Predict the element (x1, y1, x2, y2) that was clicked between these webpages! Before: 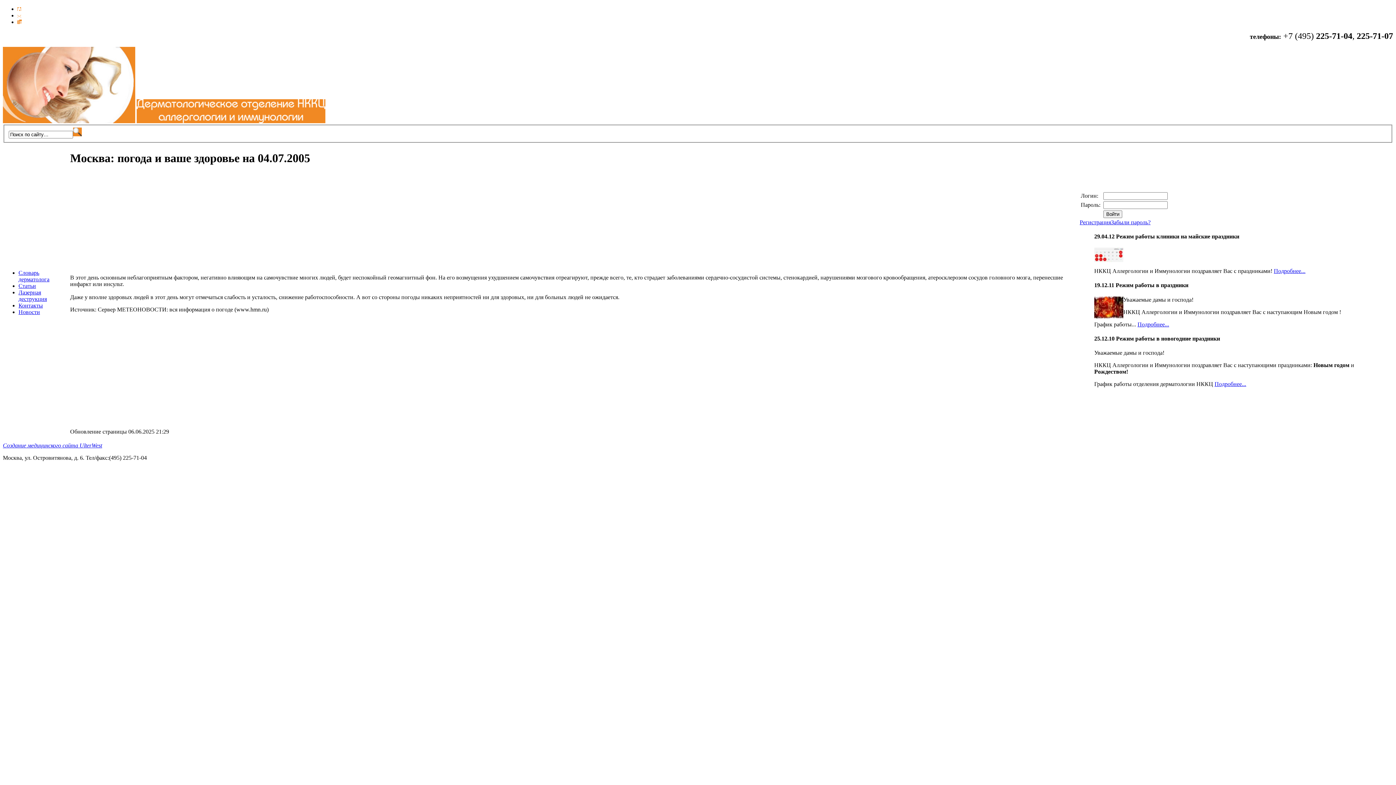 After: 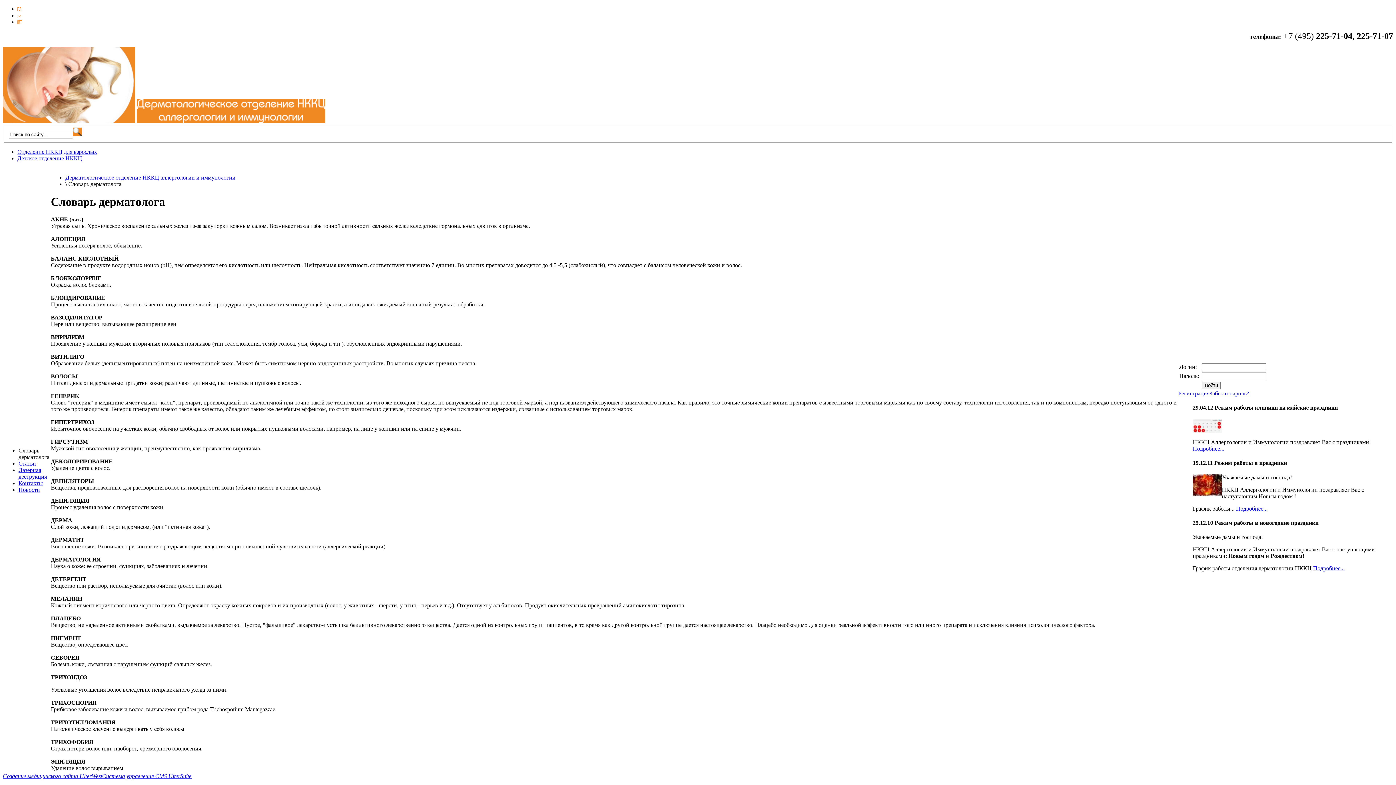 Action: bbox: (18, 269, 49, 282) label: Словарь дерматолога